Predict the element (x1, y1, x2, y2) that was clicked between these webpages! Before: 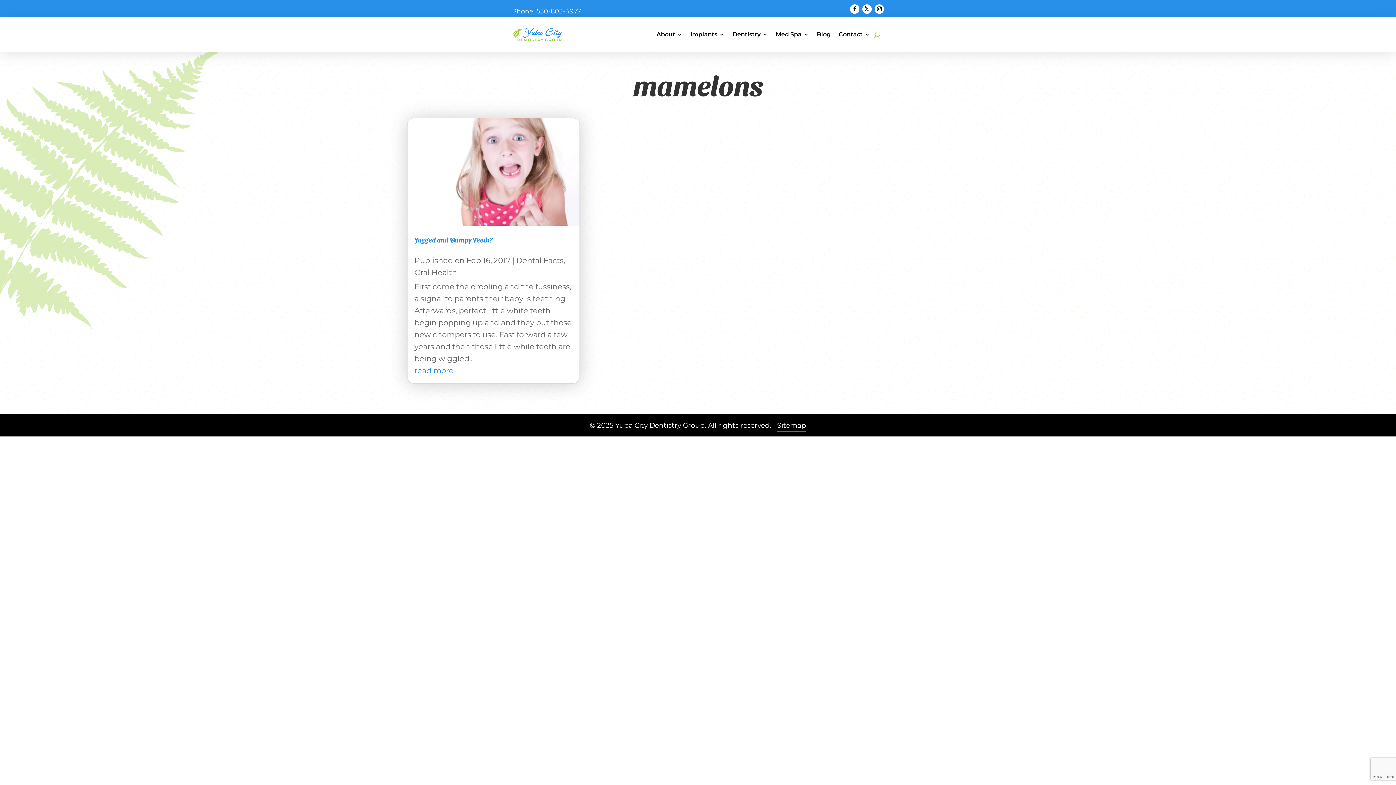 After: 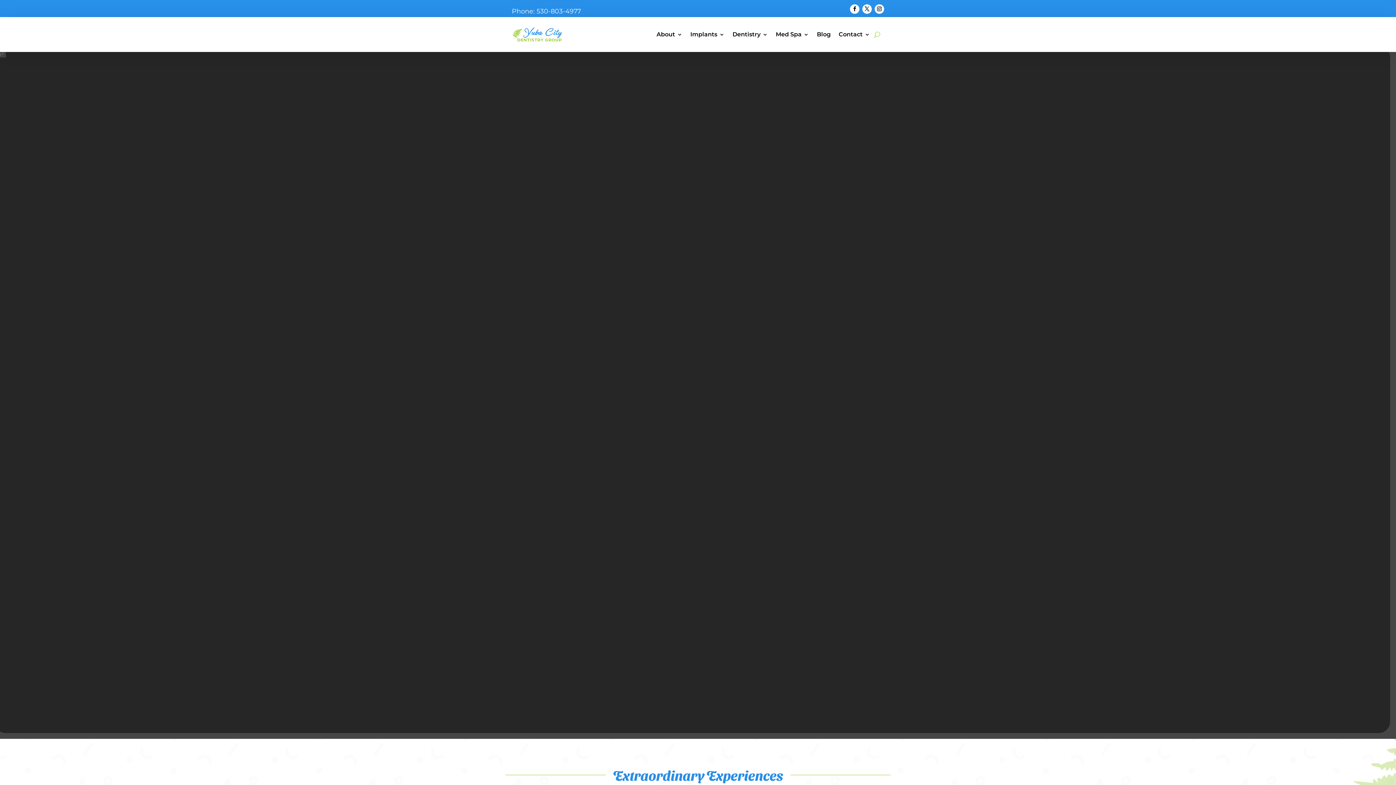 Action: bbox: (690, 20, 724, 48) label: Implants